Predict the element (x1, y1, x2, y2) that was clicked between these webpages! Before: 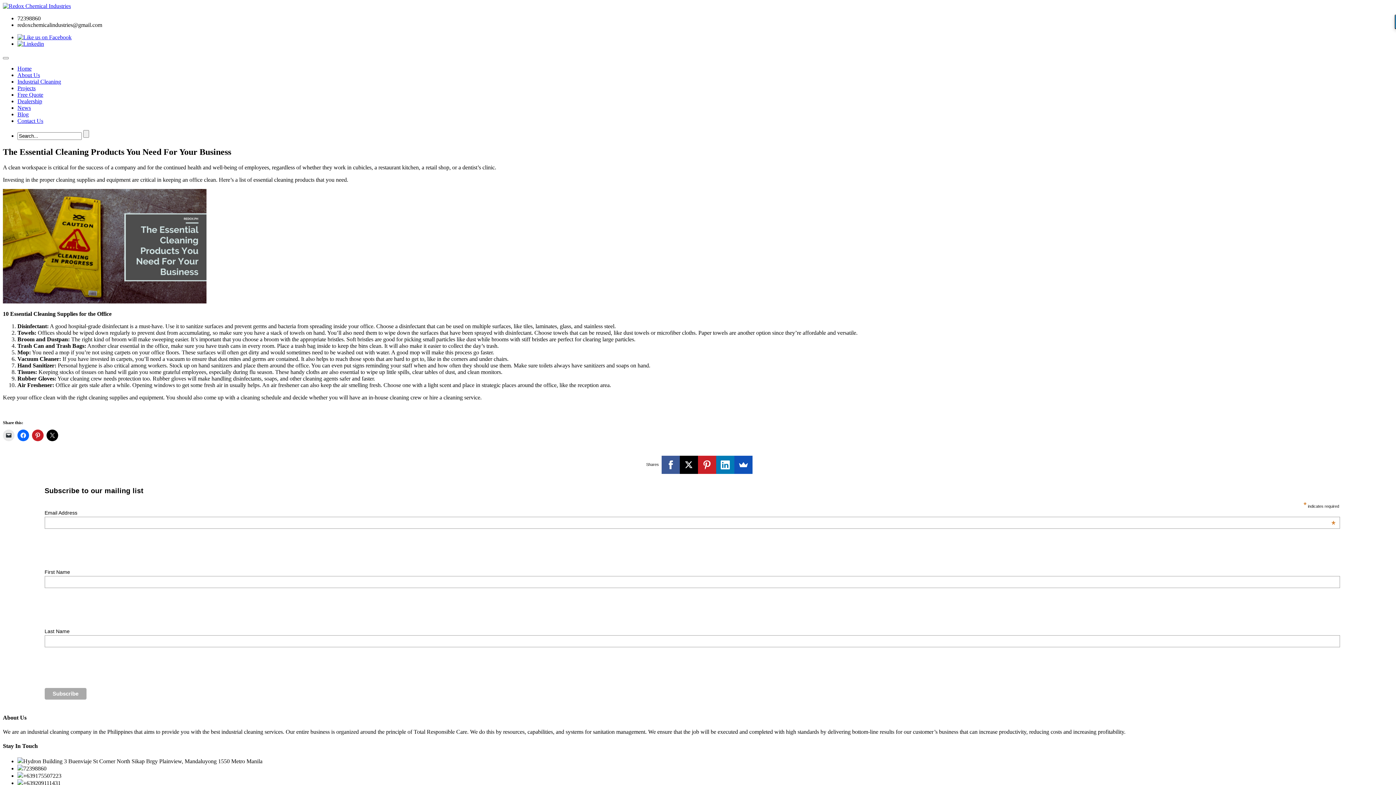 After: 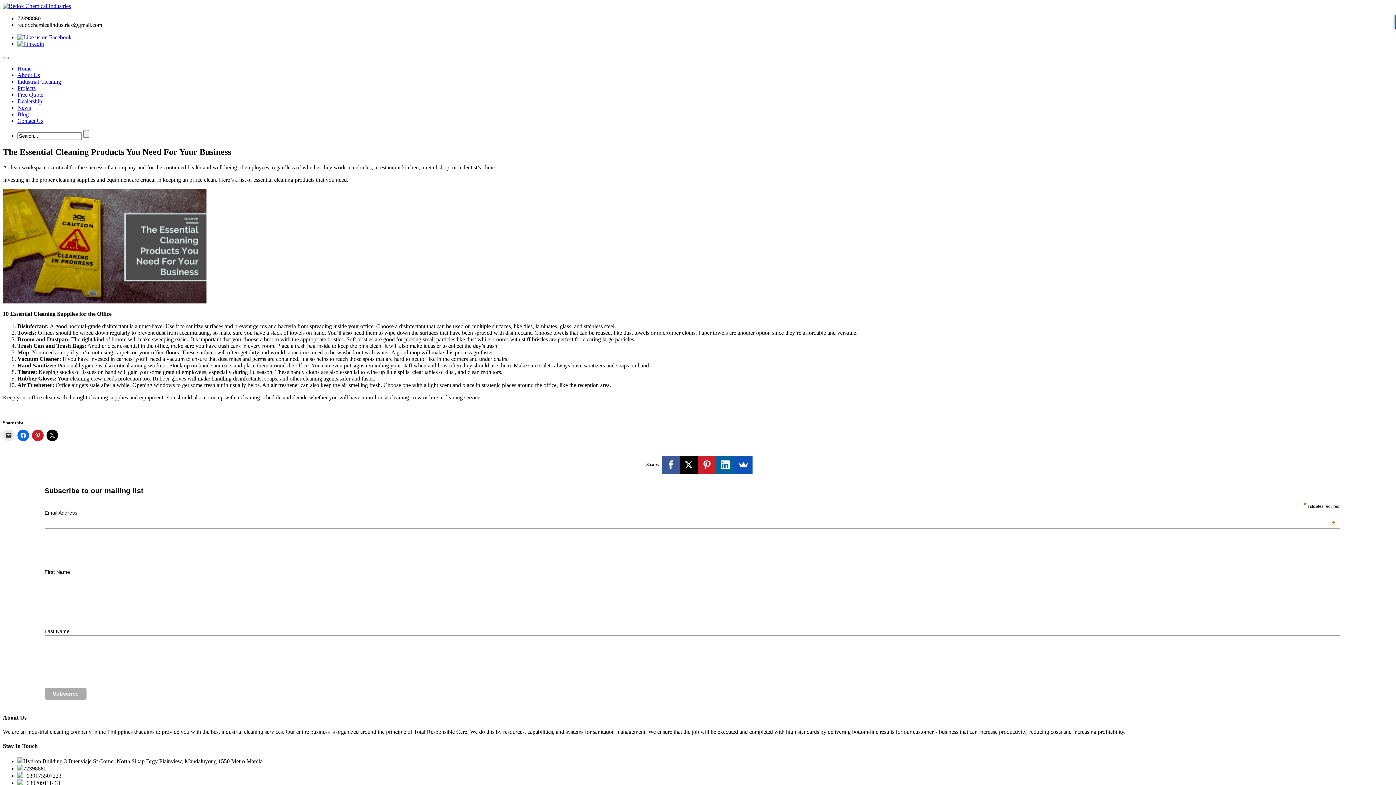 Action: bbox: (716, 455, 734, 474)